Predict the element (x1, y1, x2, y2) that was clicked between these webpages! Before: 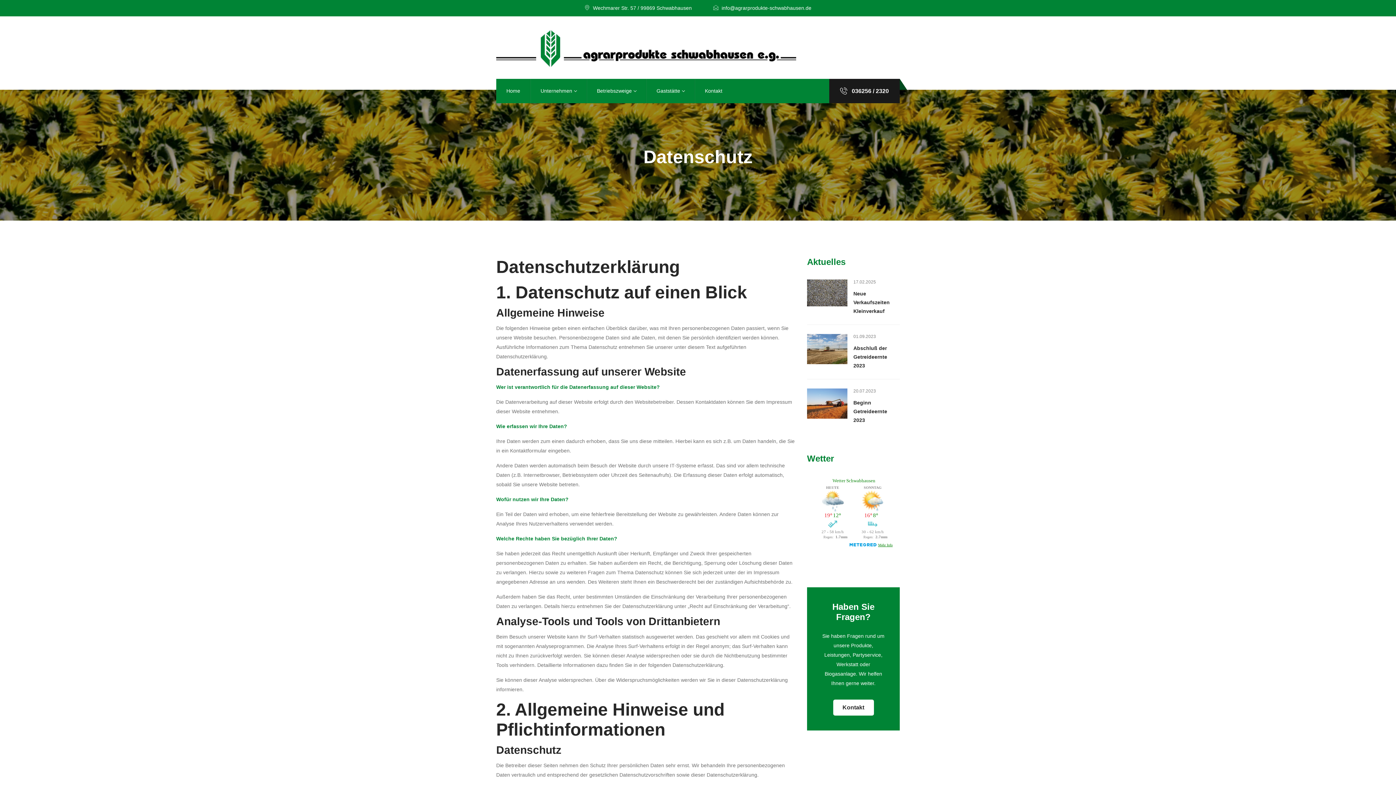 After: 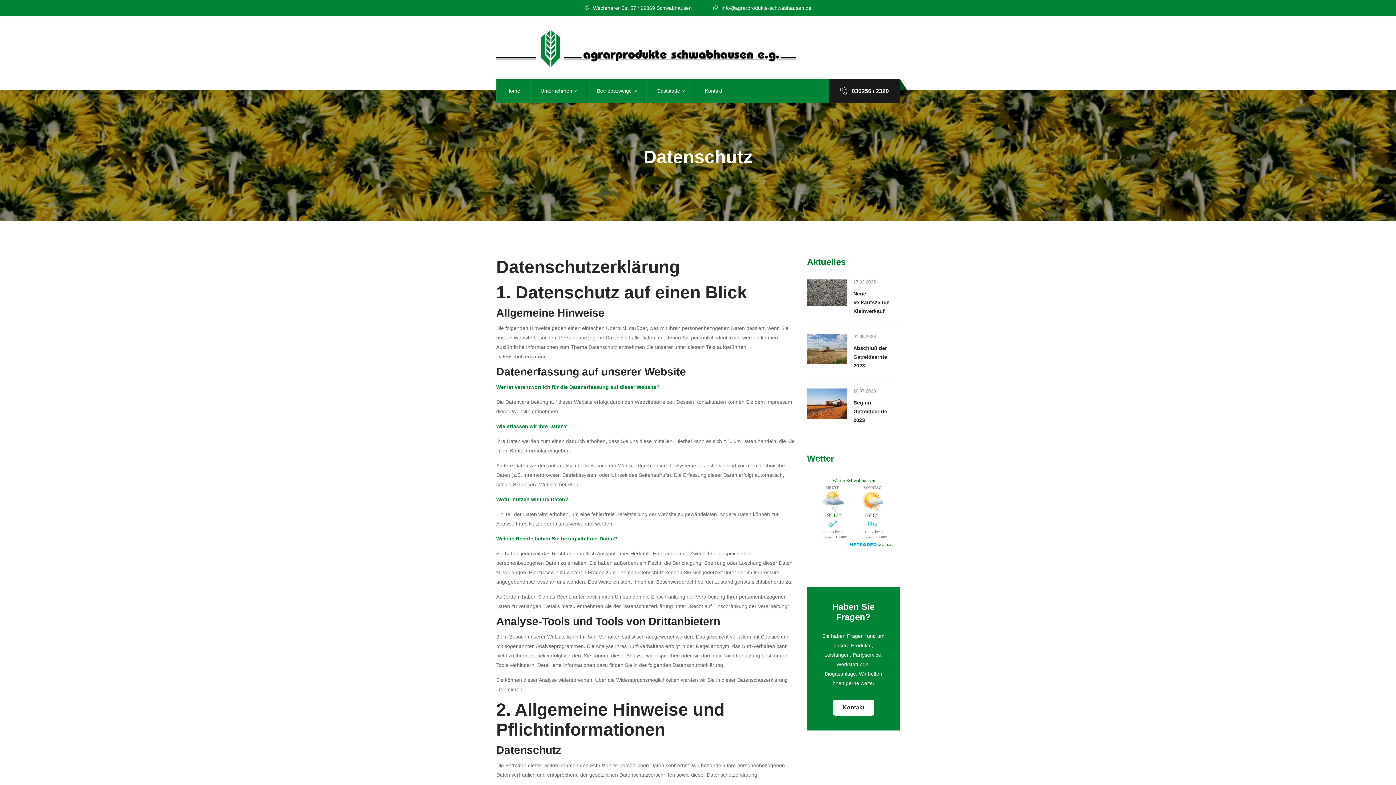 Action: bbox: (853, 388, 900, 394) label: 20.07.2023